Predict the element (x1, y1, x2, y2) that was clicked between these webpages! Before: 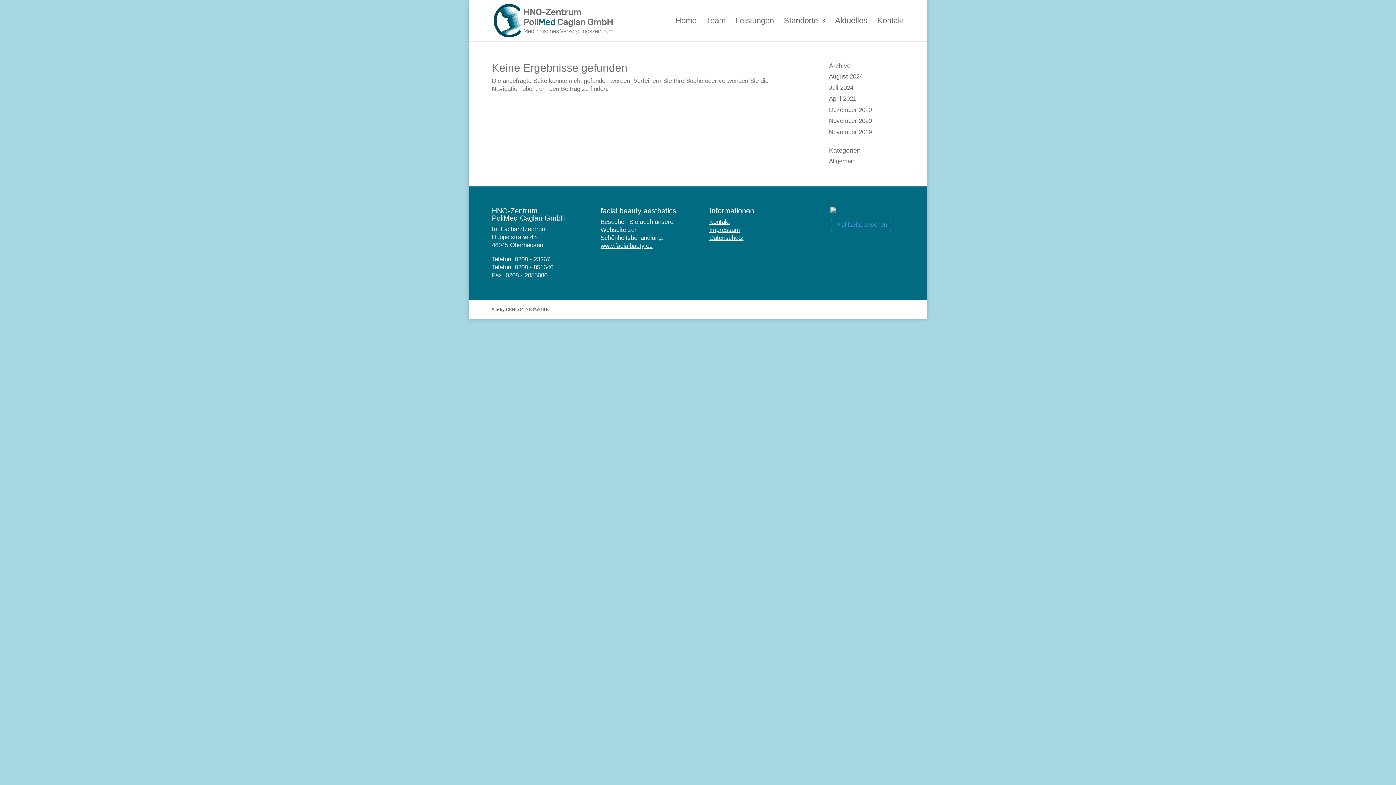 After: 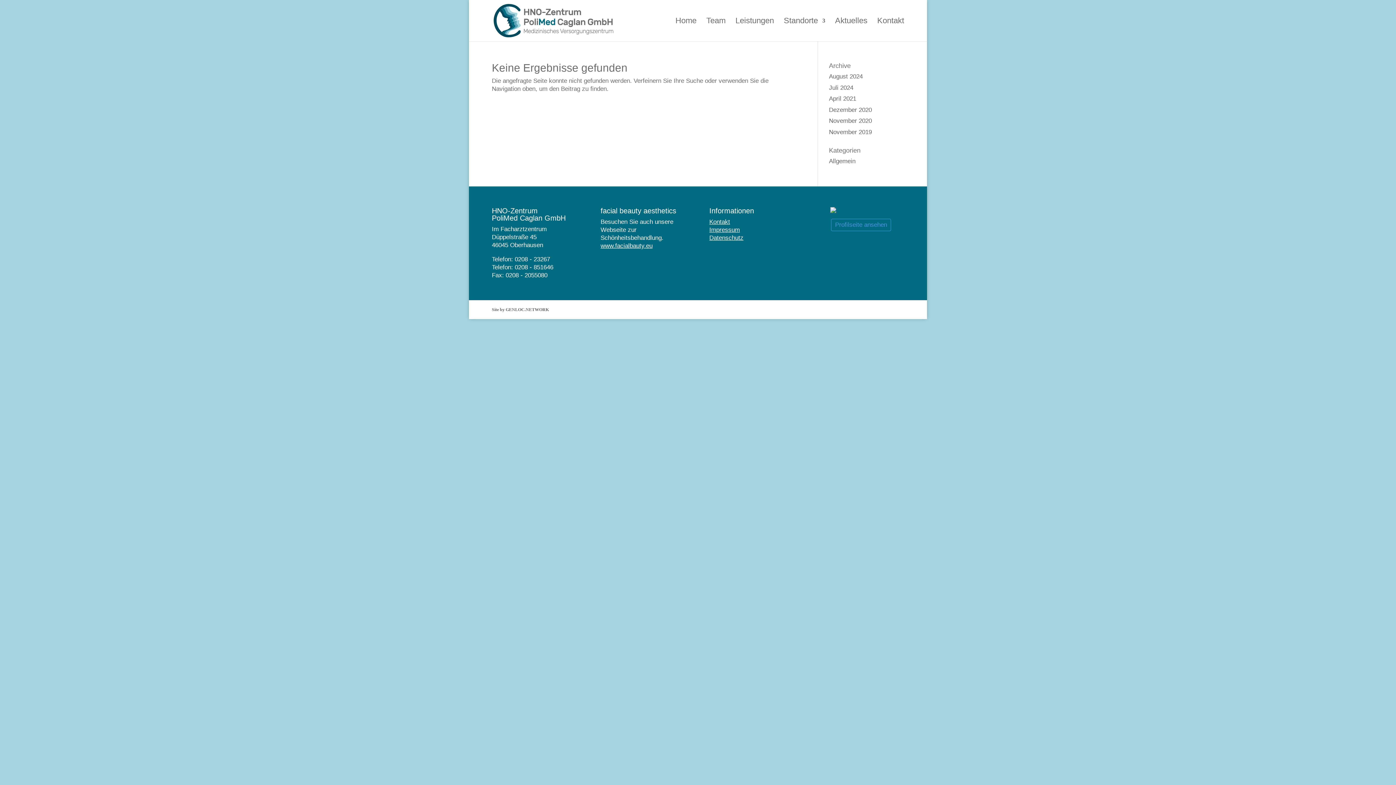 Action: bbox: (600, 242, 652, 249) label: www.facialbauty.eu